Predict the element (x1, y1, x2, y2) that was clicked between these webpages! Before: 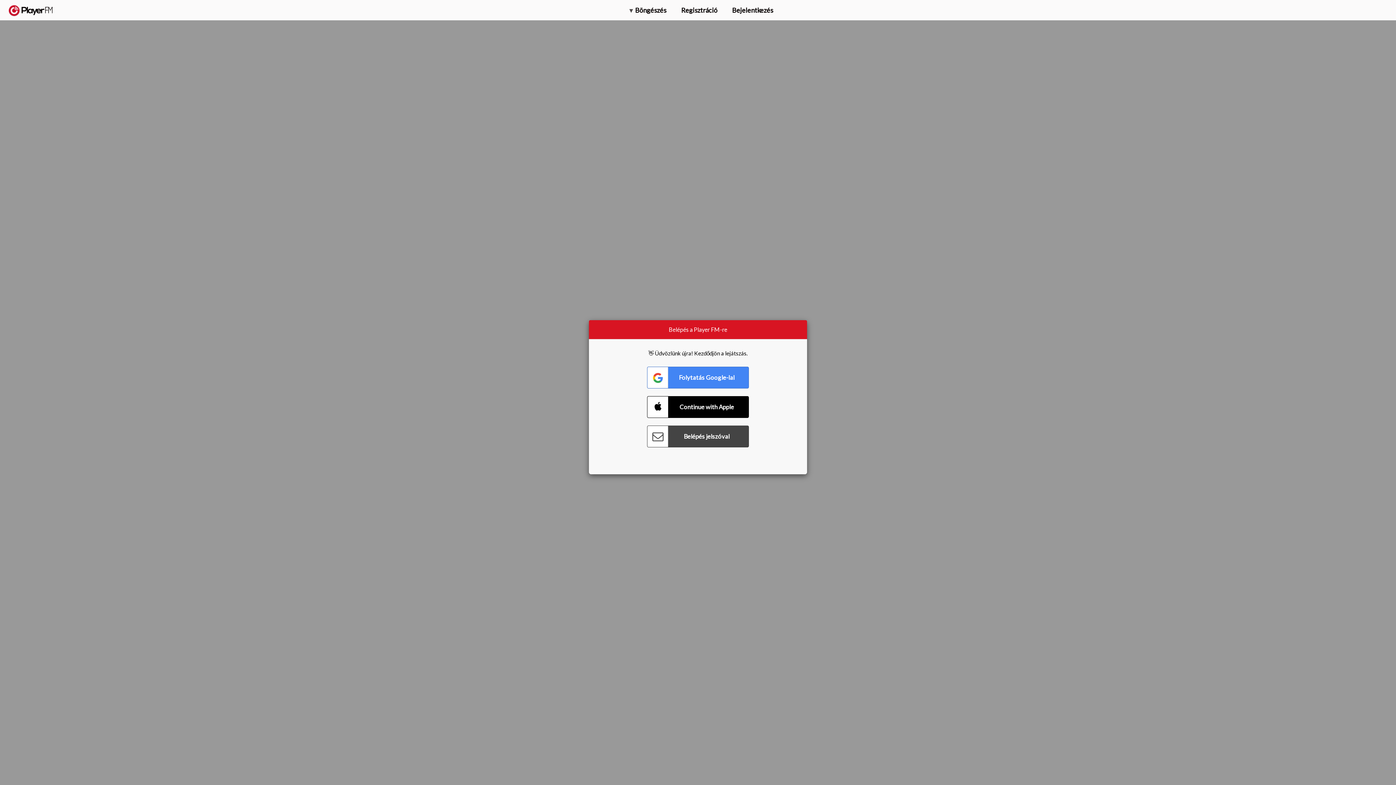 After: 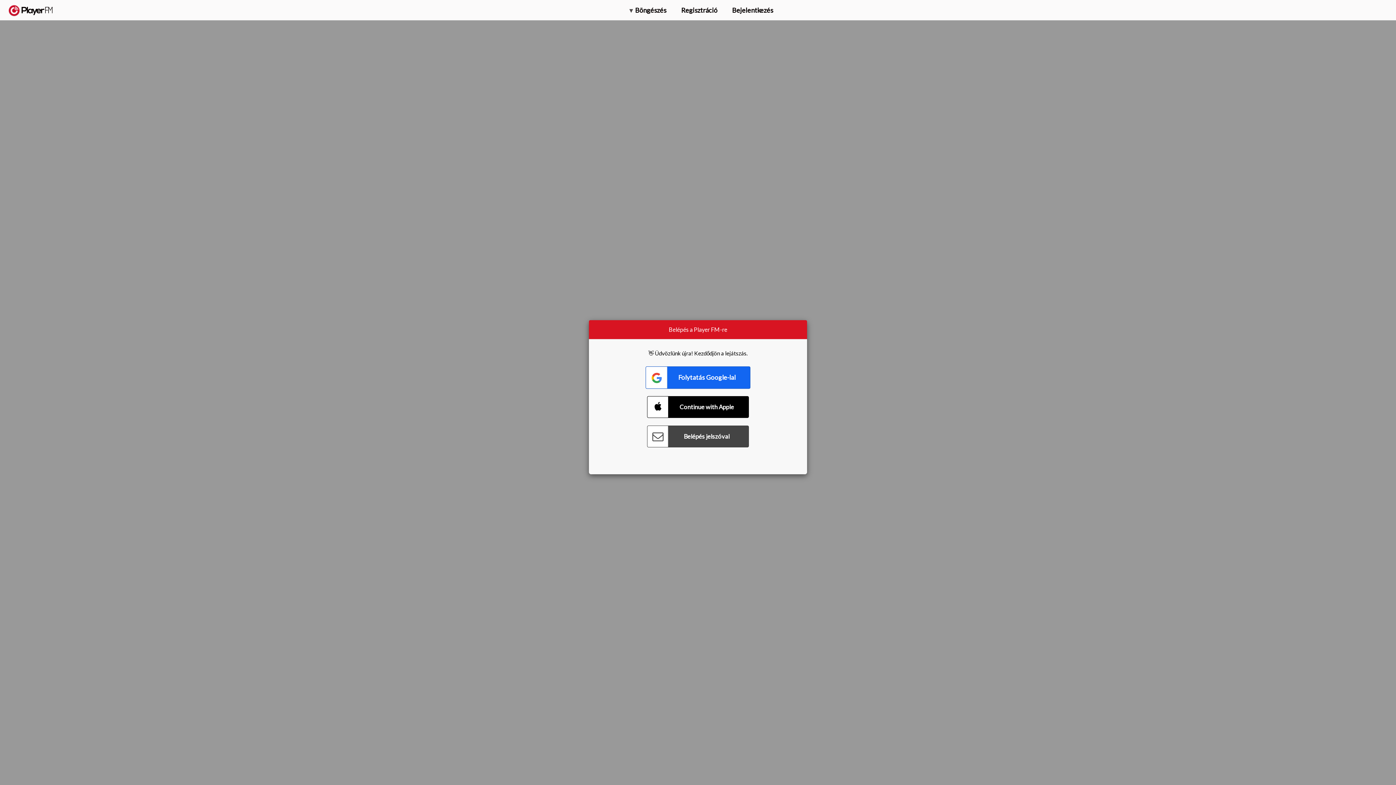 Action: bbox: (647, 366, 749, 388) label: Connect with Google